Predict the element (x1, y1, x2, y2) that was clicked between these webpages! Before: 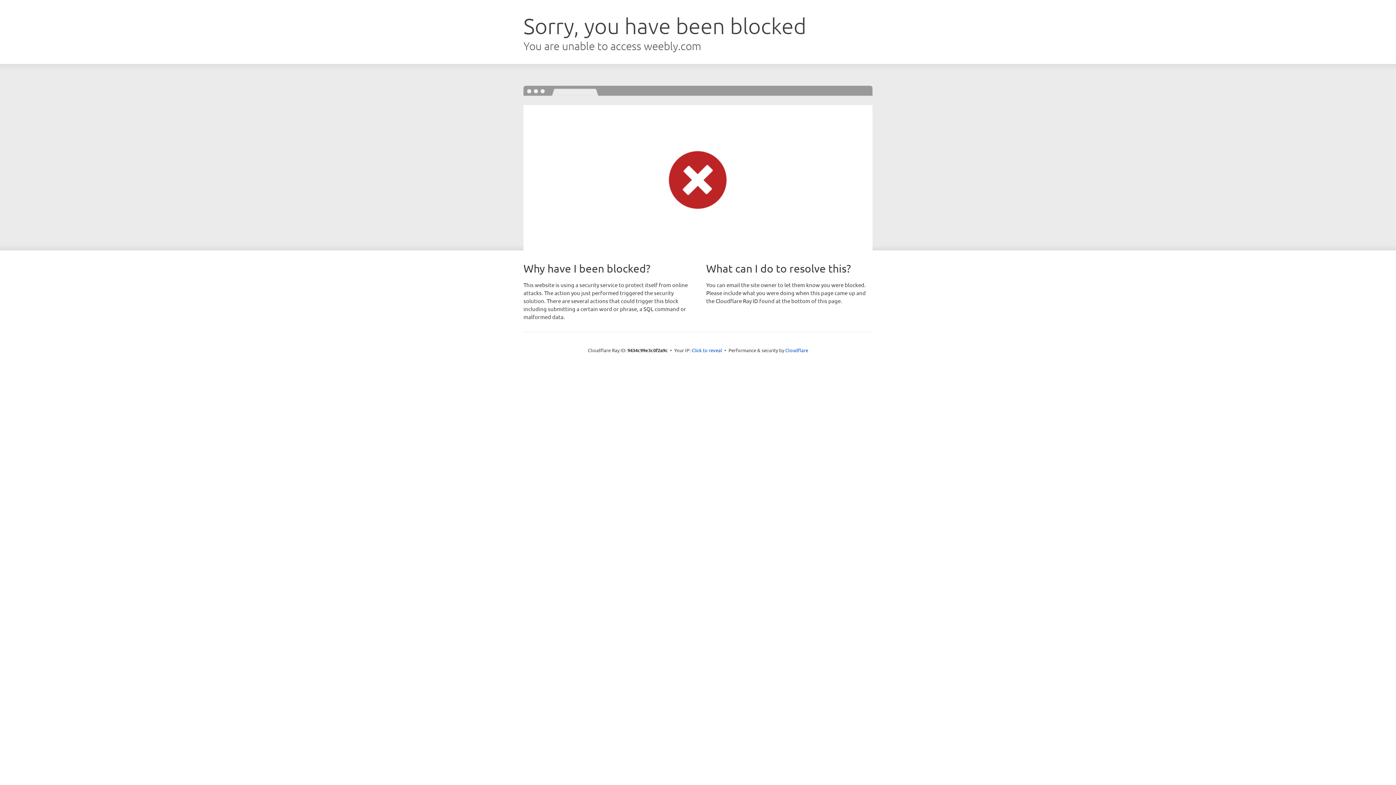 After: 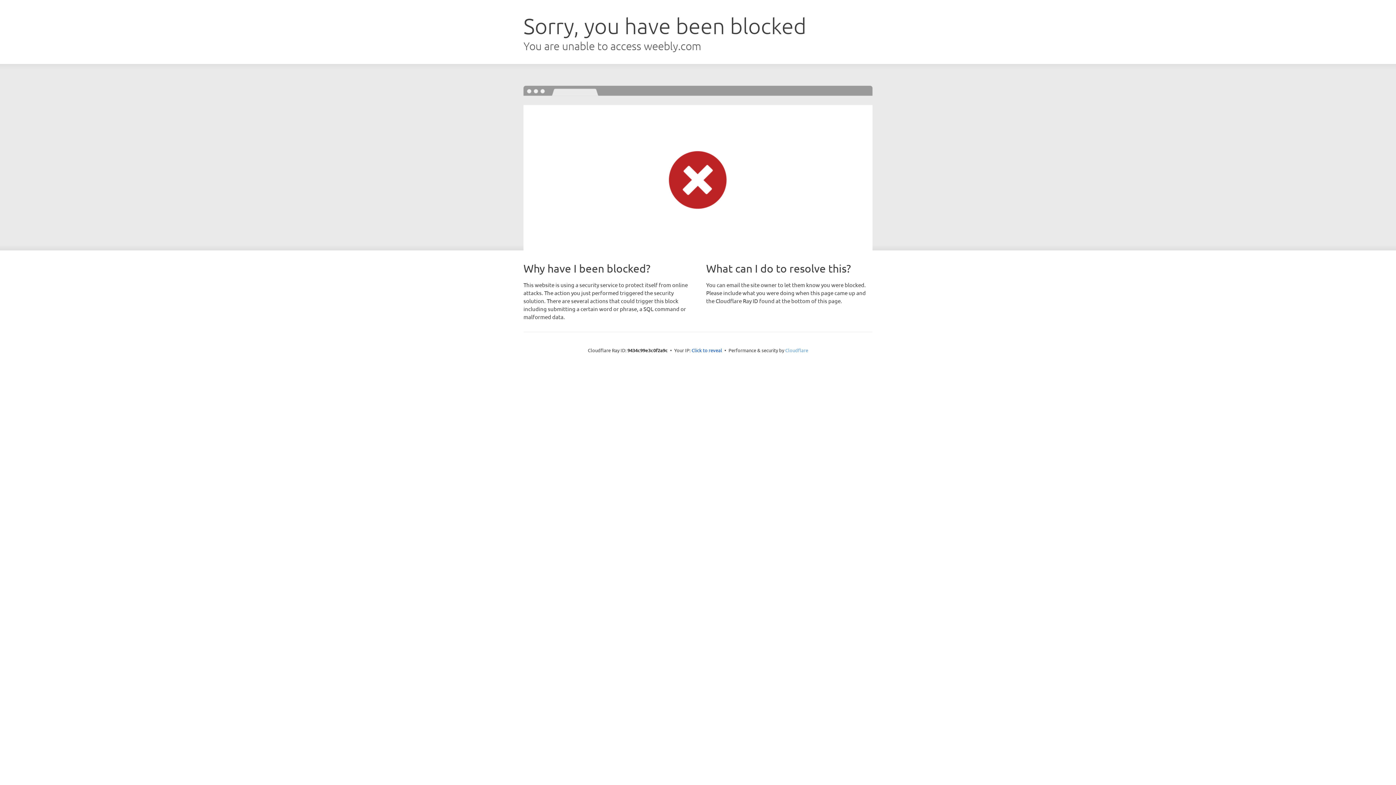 Action: bbox: (785, 347, 808, 353) label: Cloudflare